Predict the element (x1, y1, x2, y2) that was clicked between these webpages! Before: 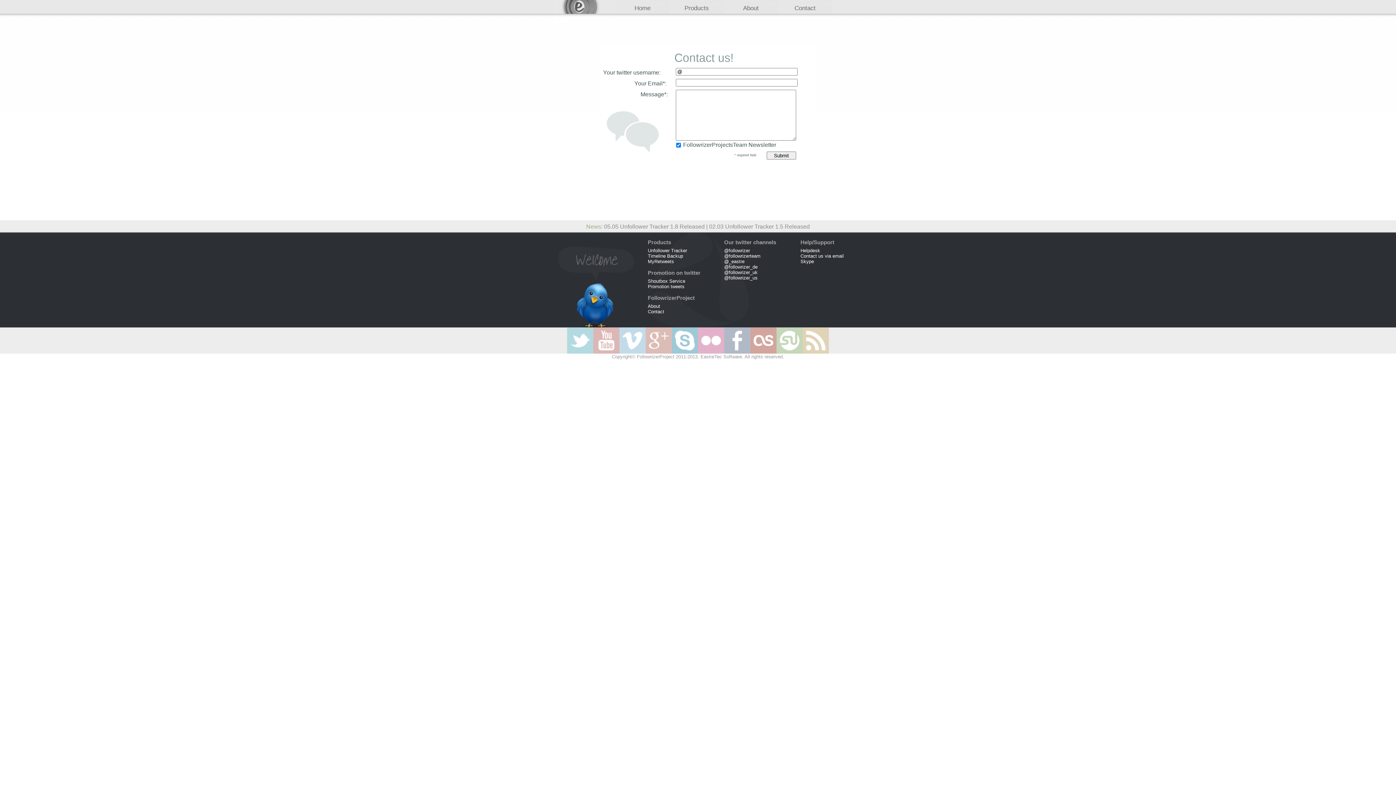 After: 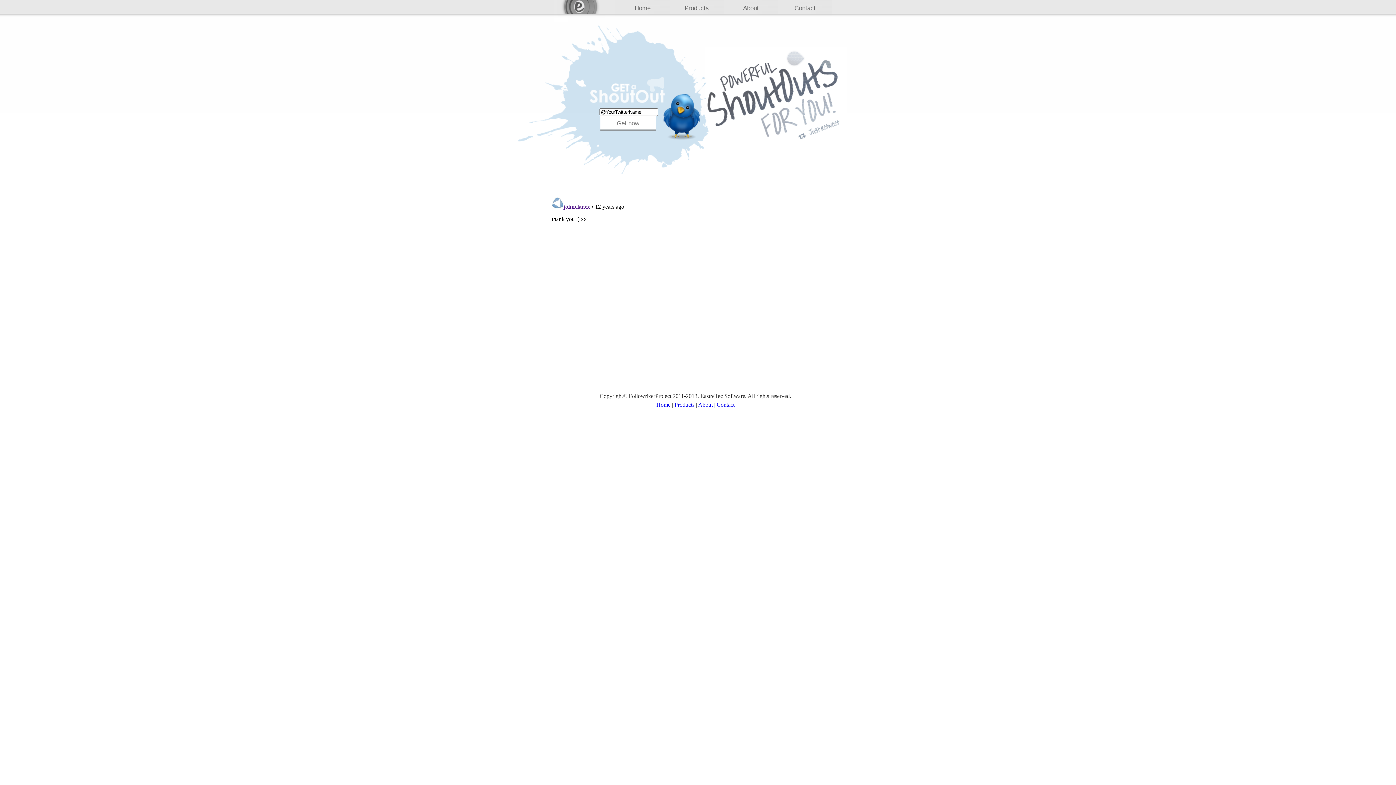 Action: bbox: (648, 278, 685, 284) label: Shoutbox Service